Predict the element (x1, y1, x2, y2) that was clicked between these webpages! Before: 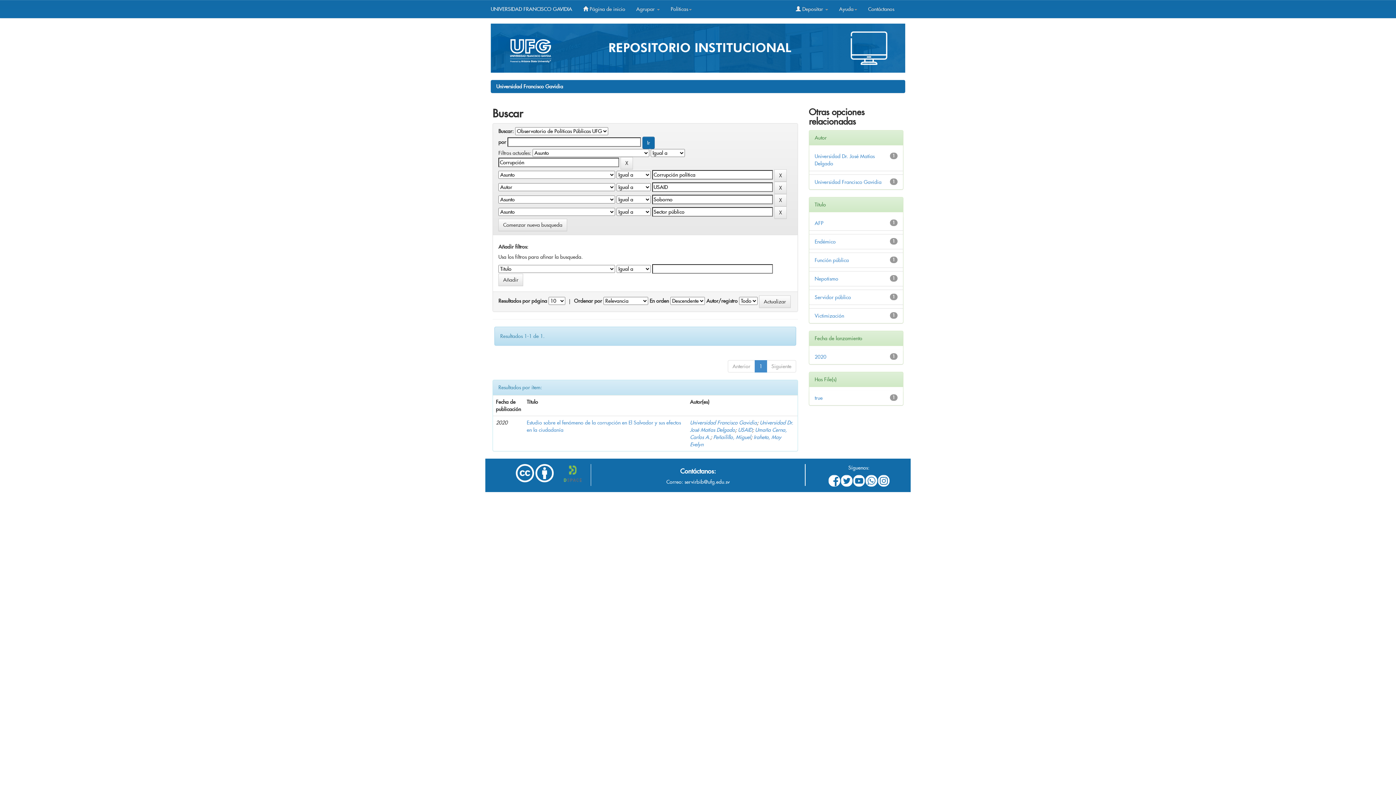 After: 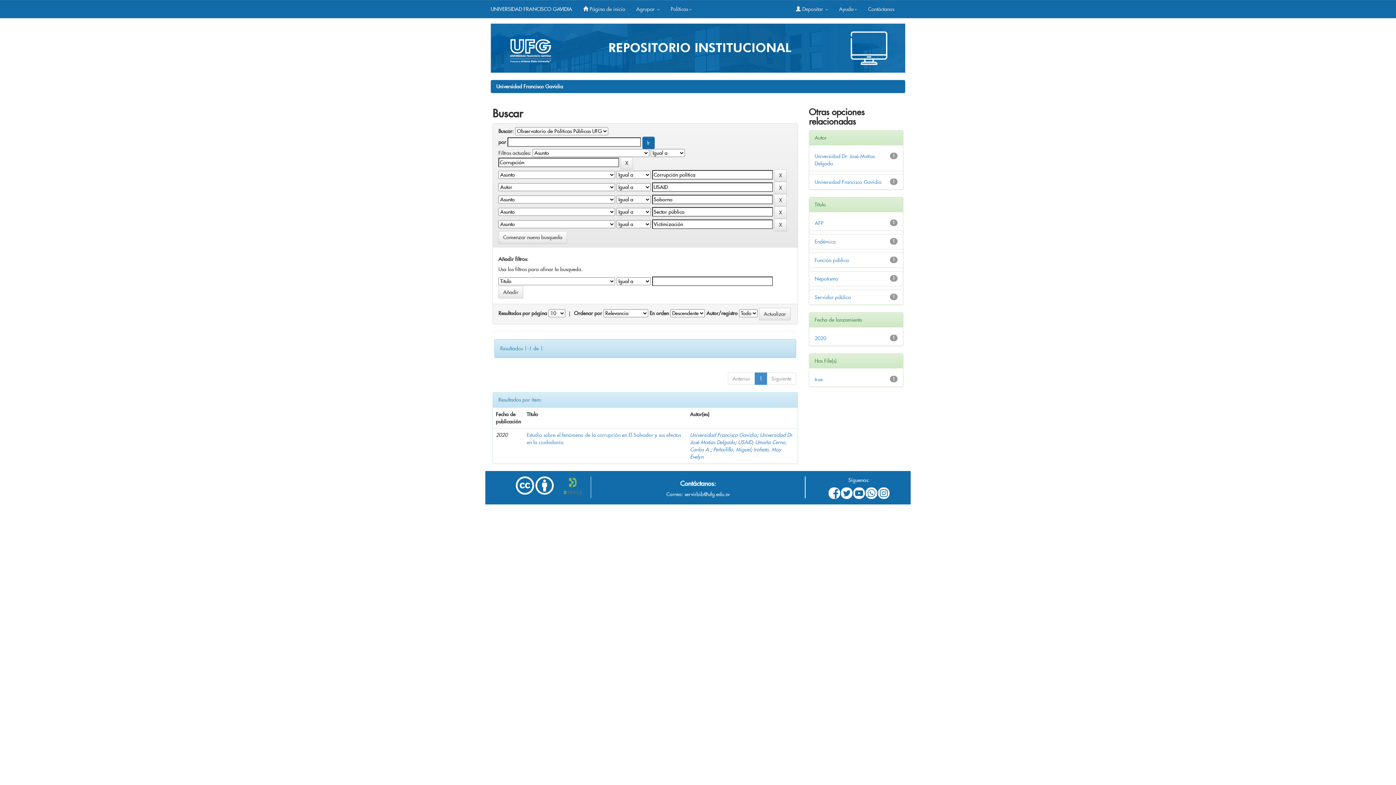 Action: label: Victimización bbox: (814, 312, 844, 319)